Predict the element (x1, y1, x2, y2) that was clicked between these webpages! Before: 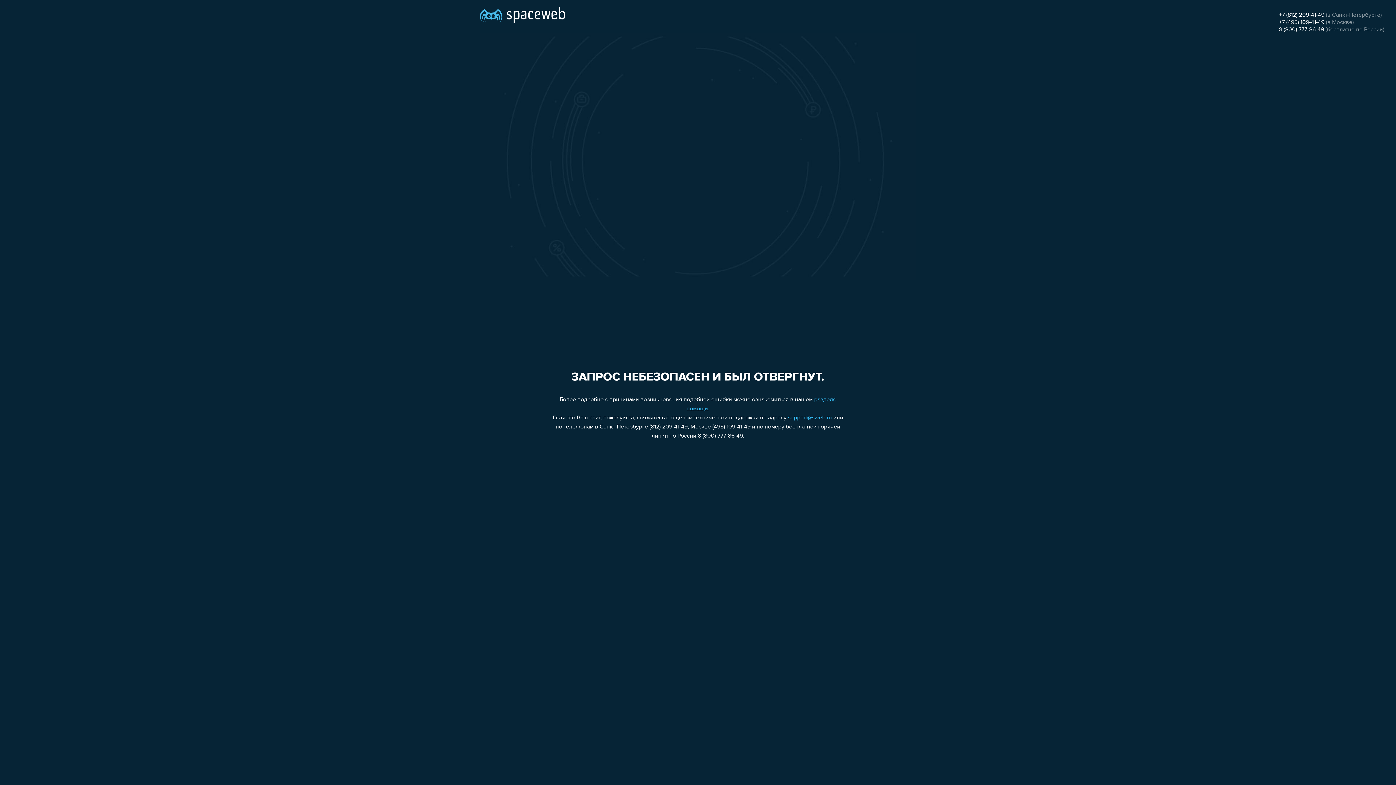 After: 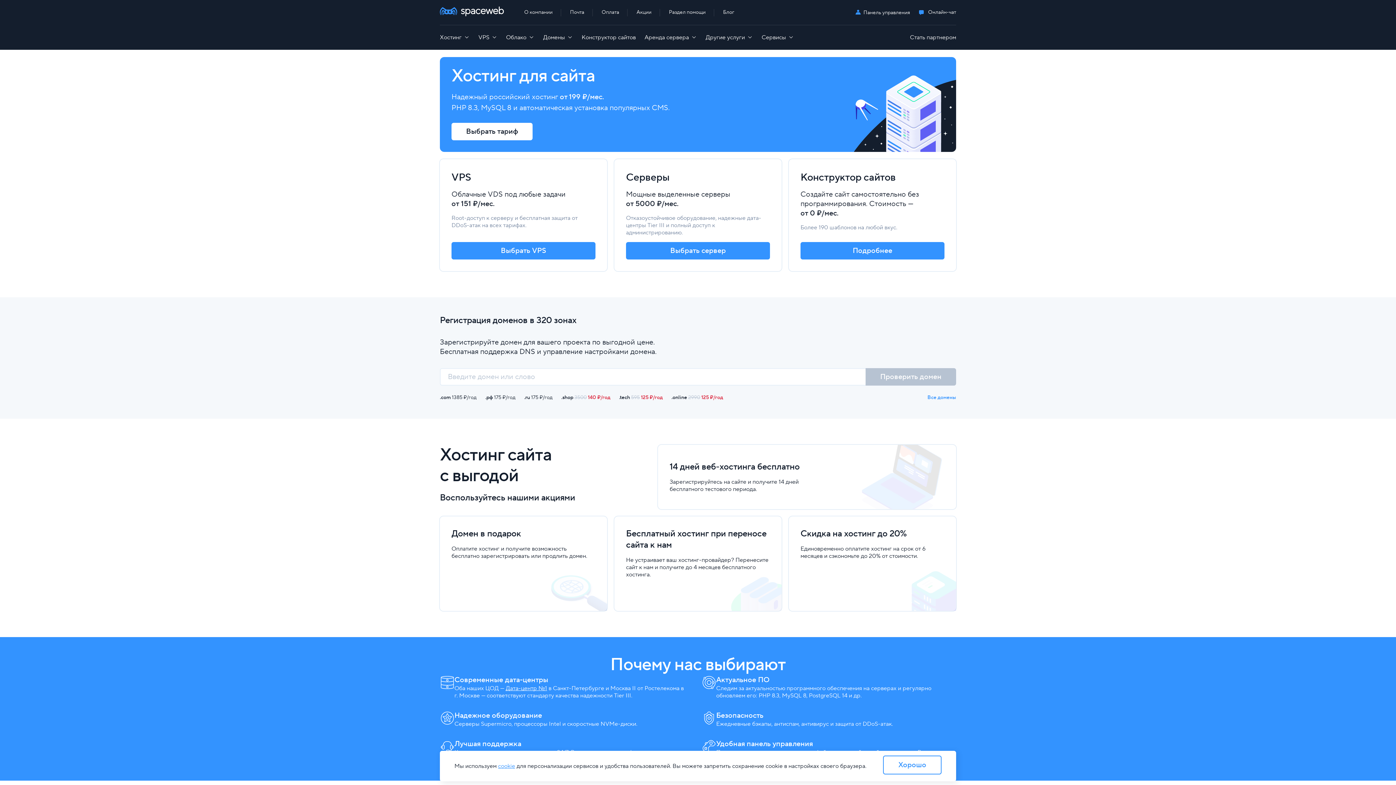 Action: bbox: (480, 0, 565, 25)